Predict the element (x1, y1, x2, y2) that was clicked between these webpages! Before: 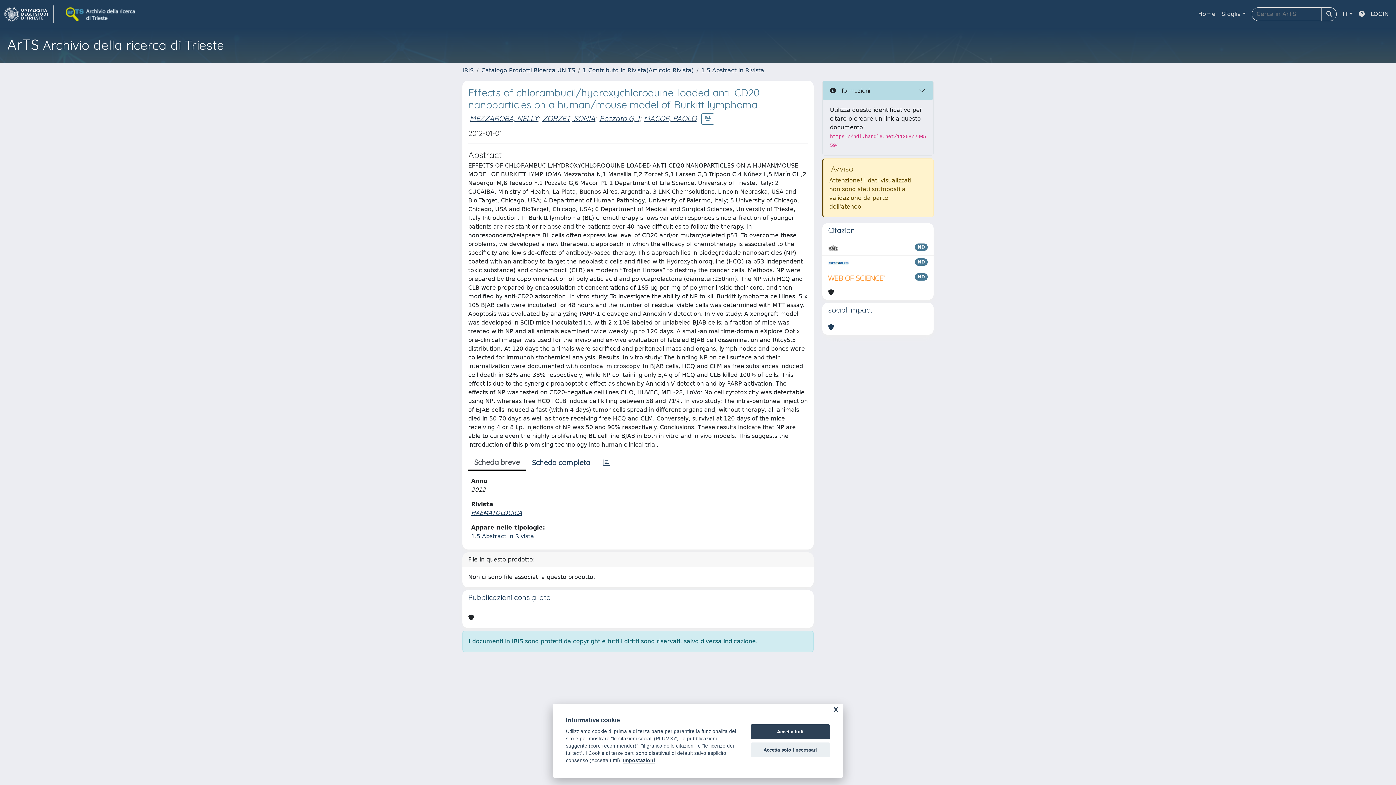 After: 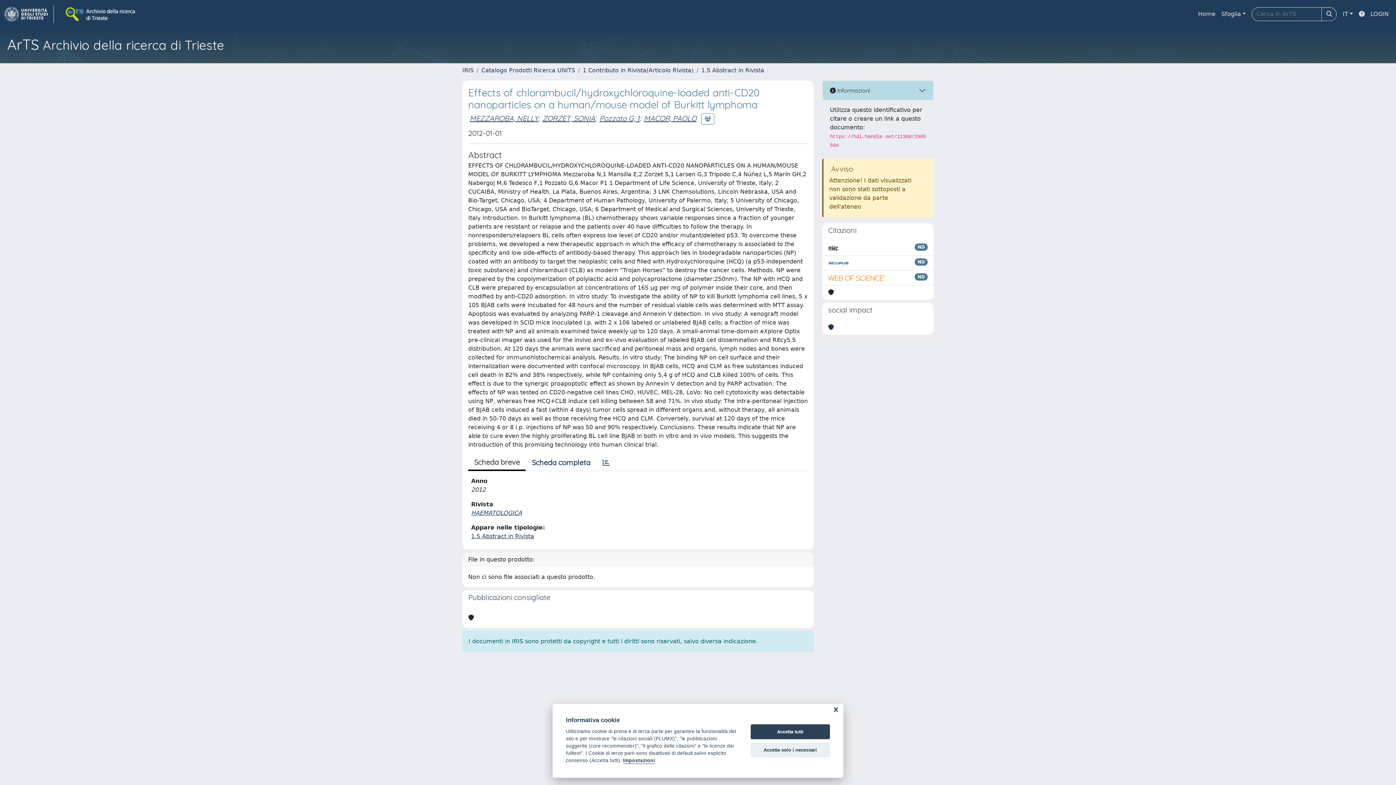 Action: bbox: (828, 258, 849, 267)